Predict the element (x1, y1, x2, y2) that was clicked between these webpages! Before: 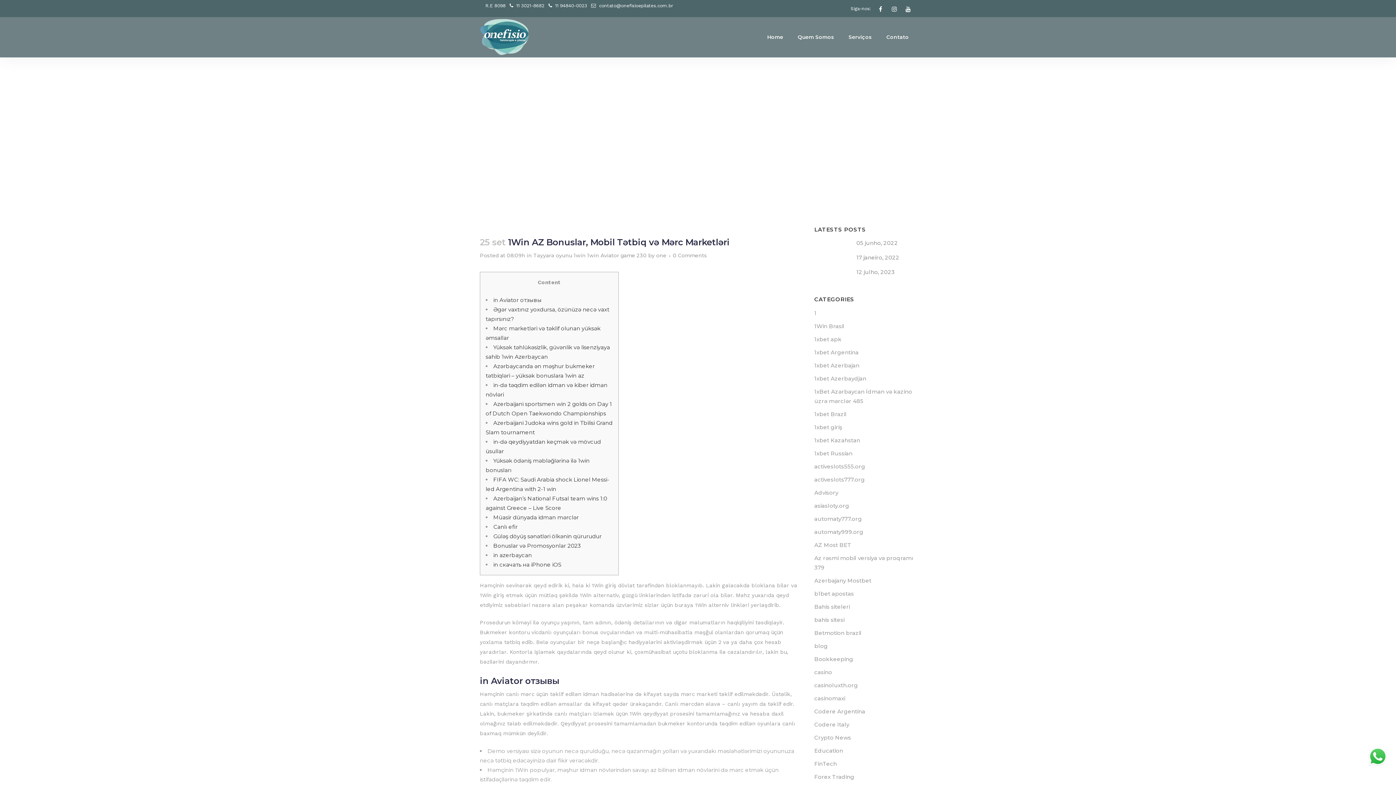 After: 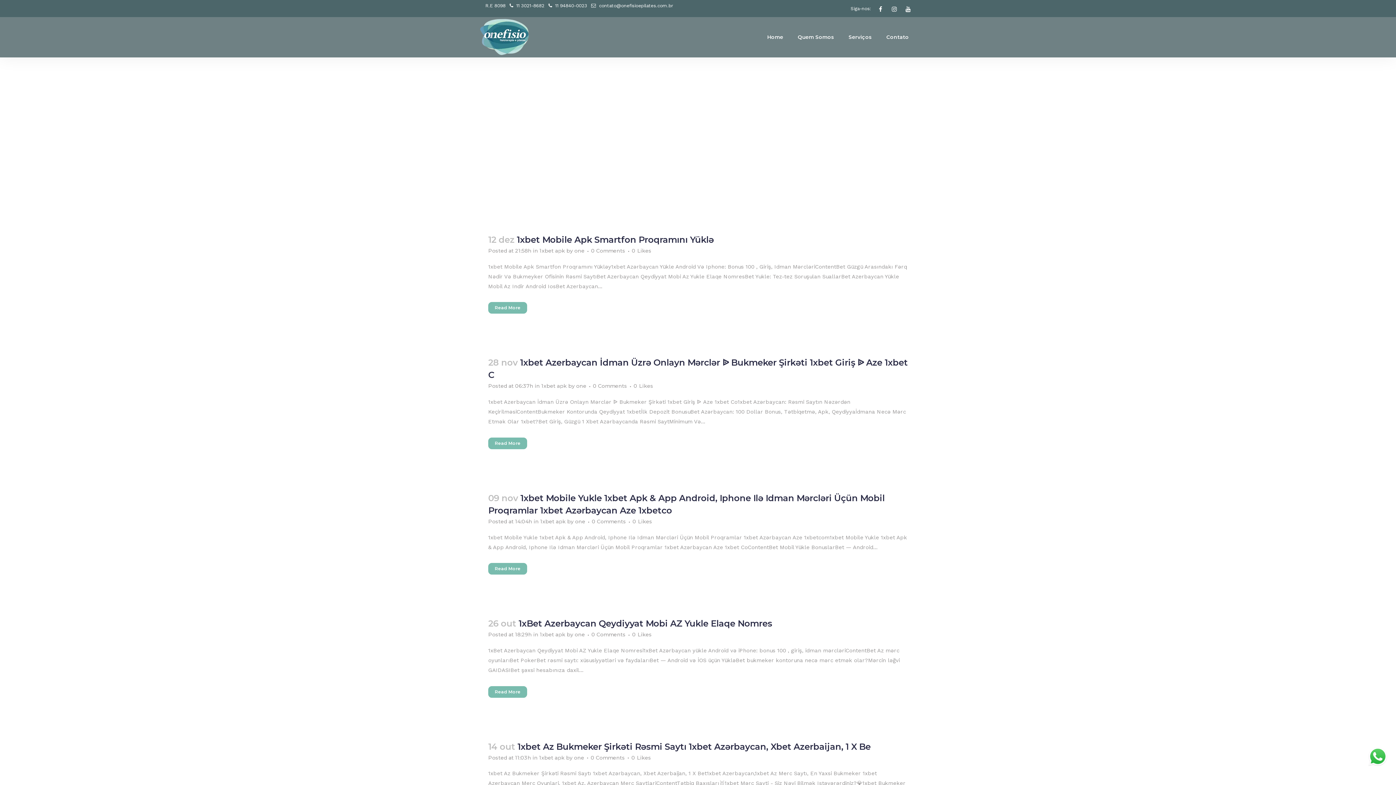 Action: bbox: (814, 336, 841, 342) label: 1xbet apk